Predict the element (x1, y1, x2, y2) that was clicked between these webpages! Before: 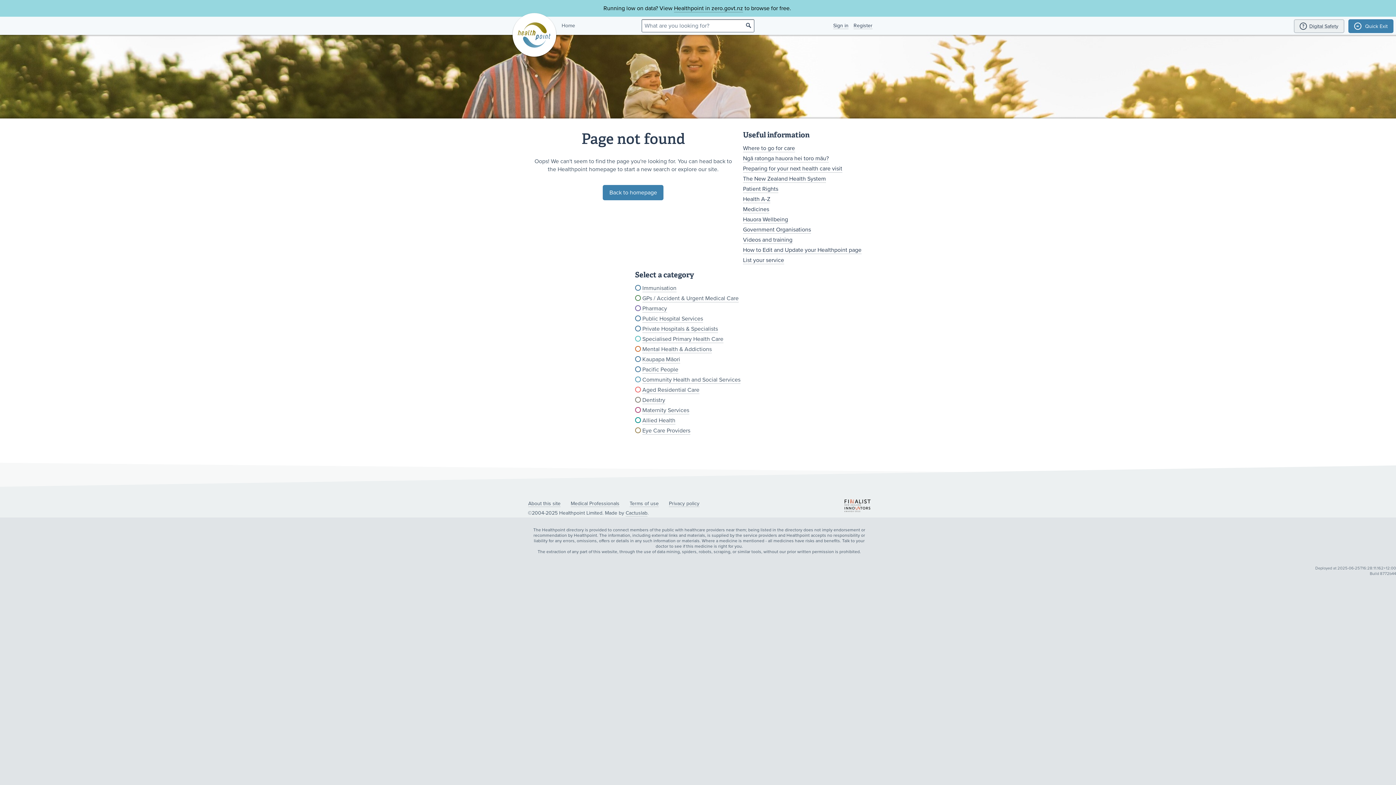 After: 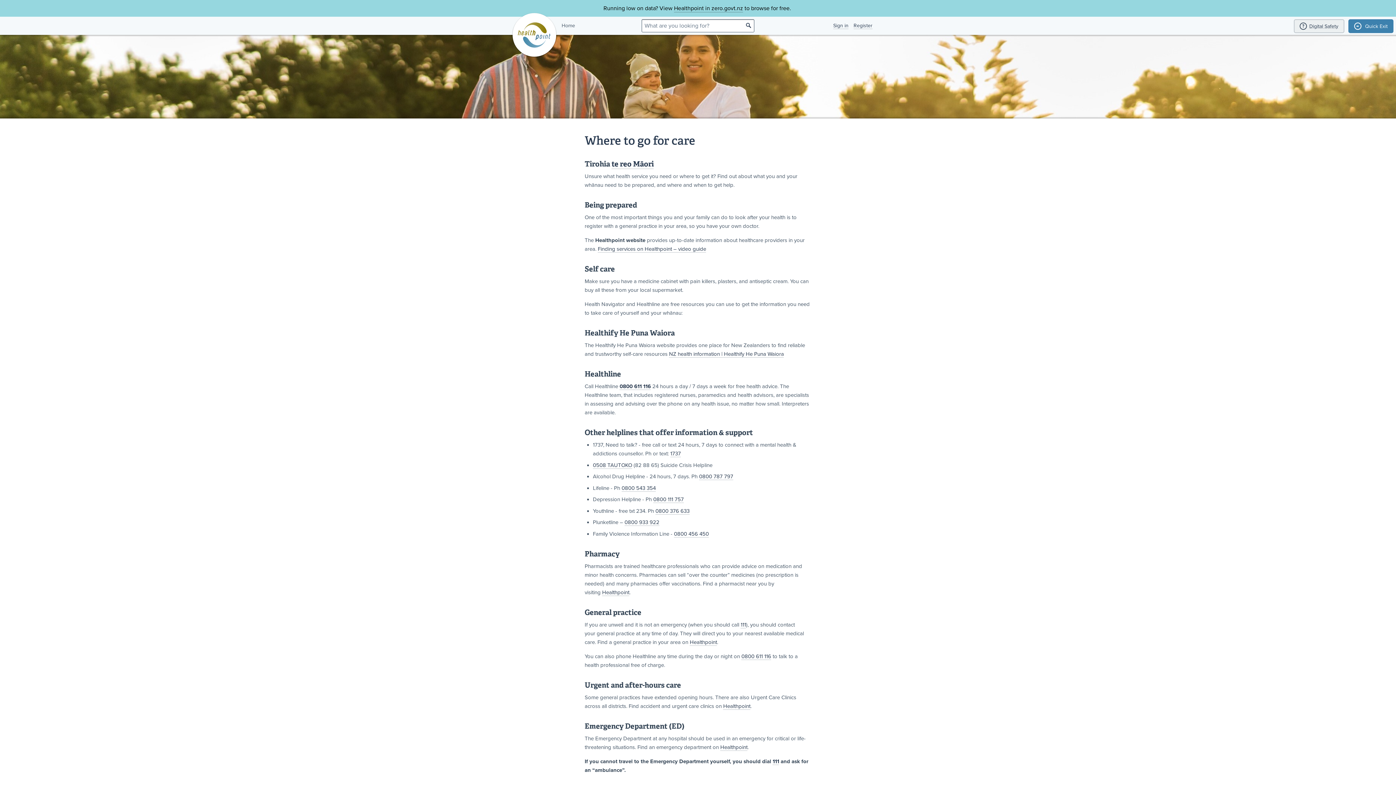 Action: label: Where to go for care bbox: (743, 144, 795, 152)